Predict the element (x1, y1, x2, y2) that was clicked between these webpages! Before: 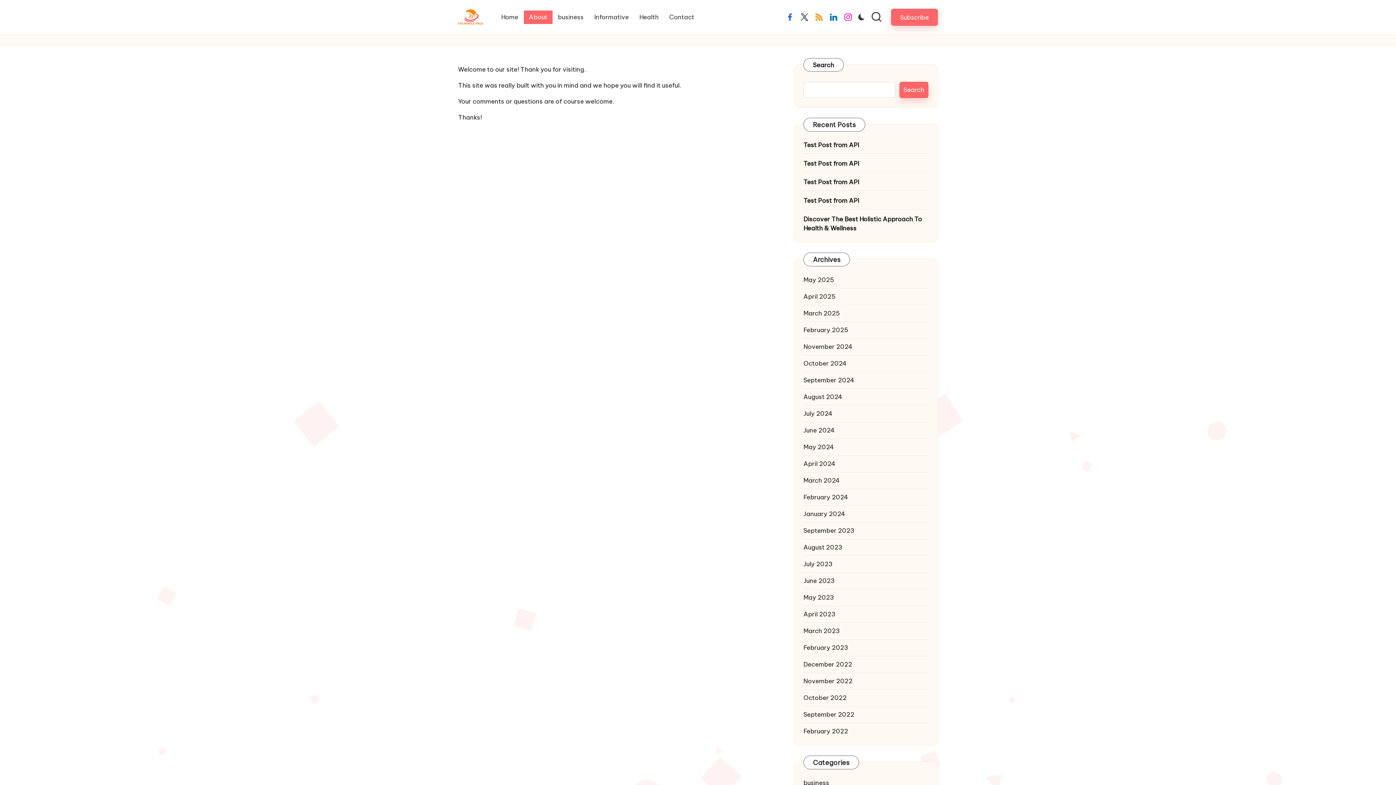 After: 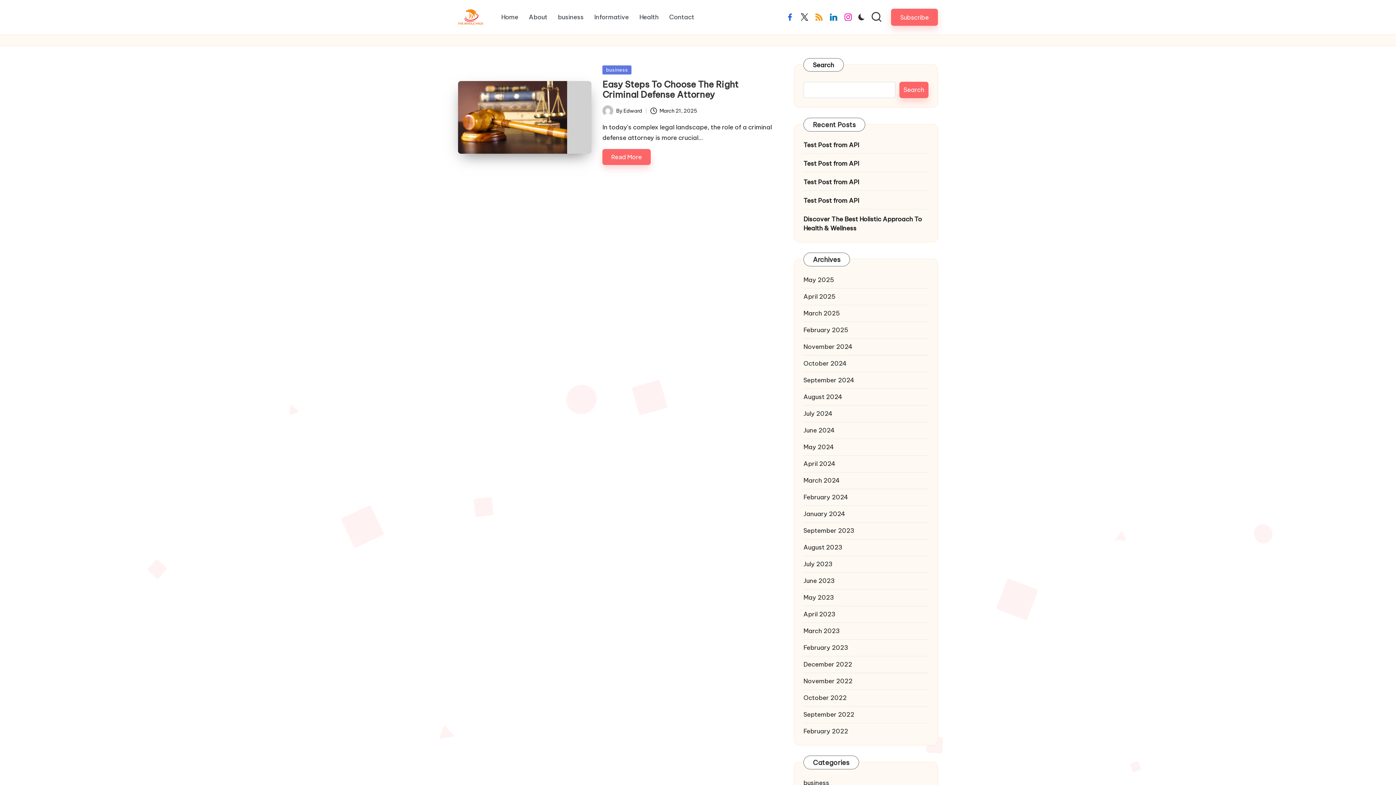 Action: label: March 2025 bbox: (803, 308, 928, 318)